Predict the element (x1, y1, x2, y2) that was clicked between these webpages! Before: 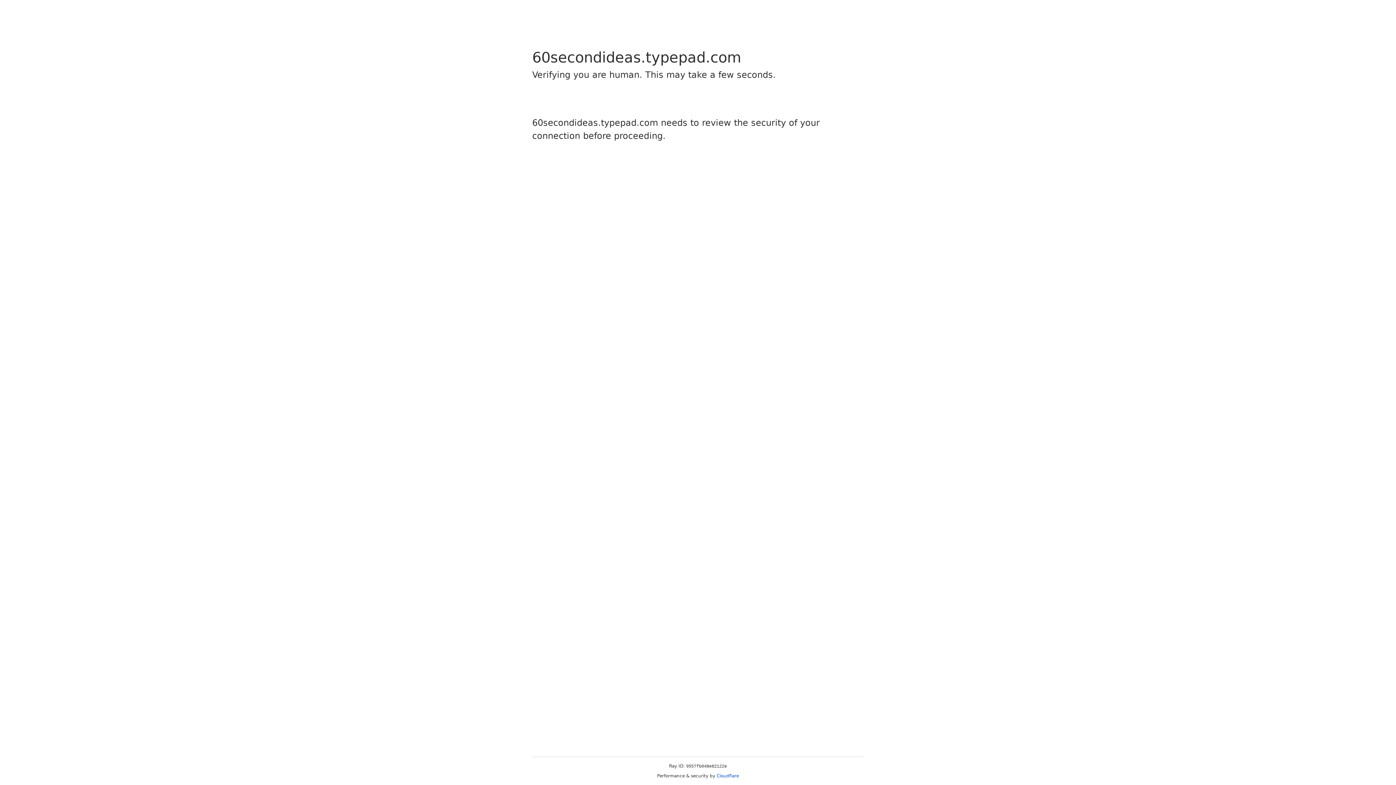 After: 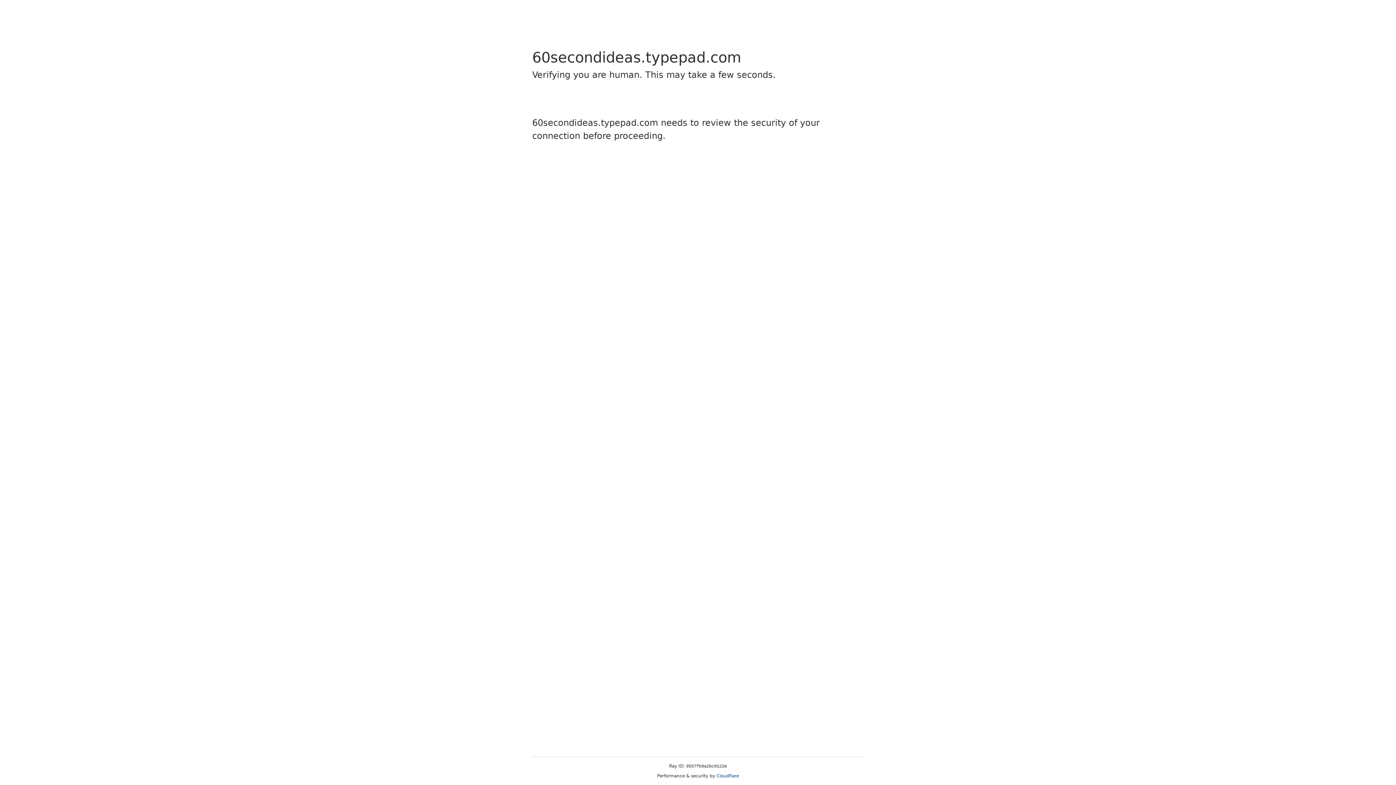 Action: label: Cloudflare bbox: (716, 773, 739, 778)